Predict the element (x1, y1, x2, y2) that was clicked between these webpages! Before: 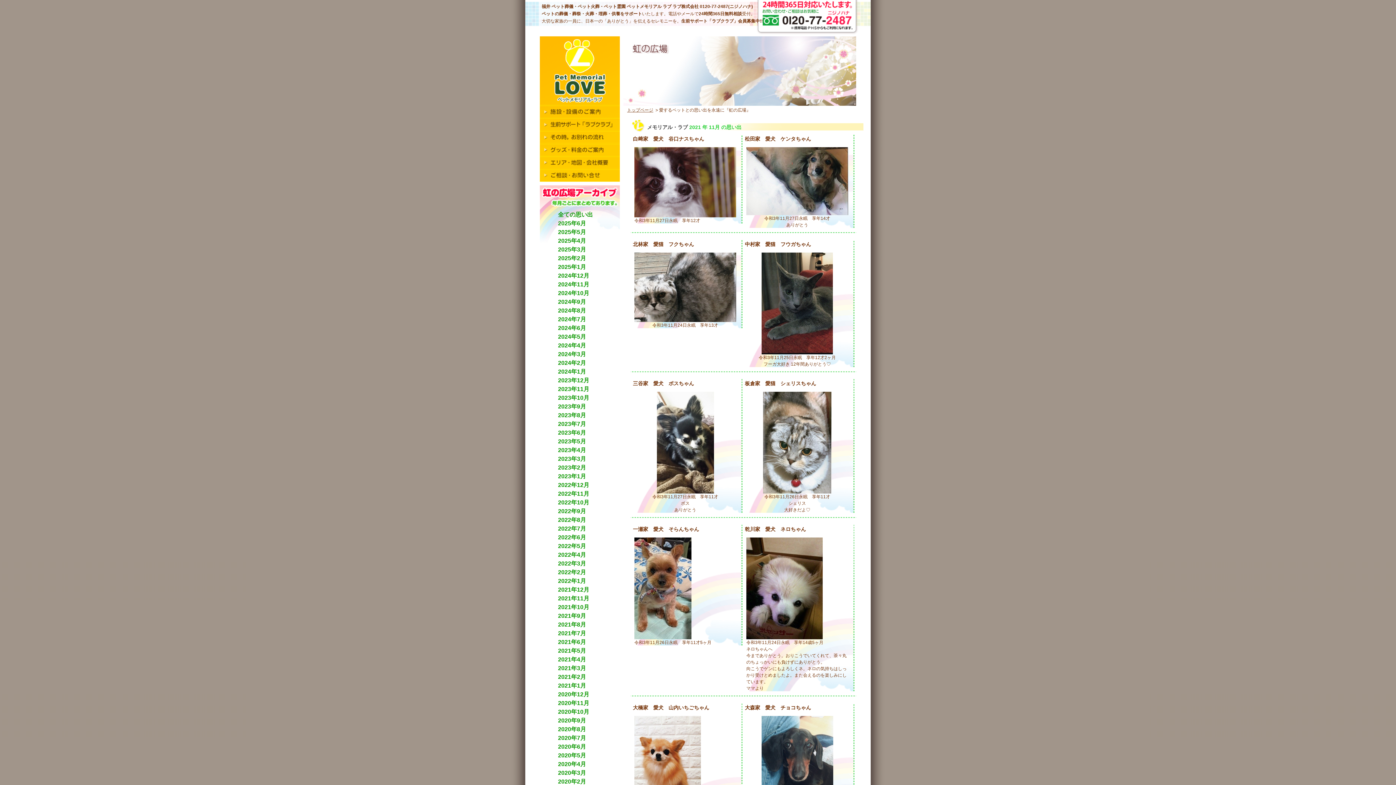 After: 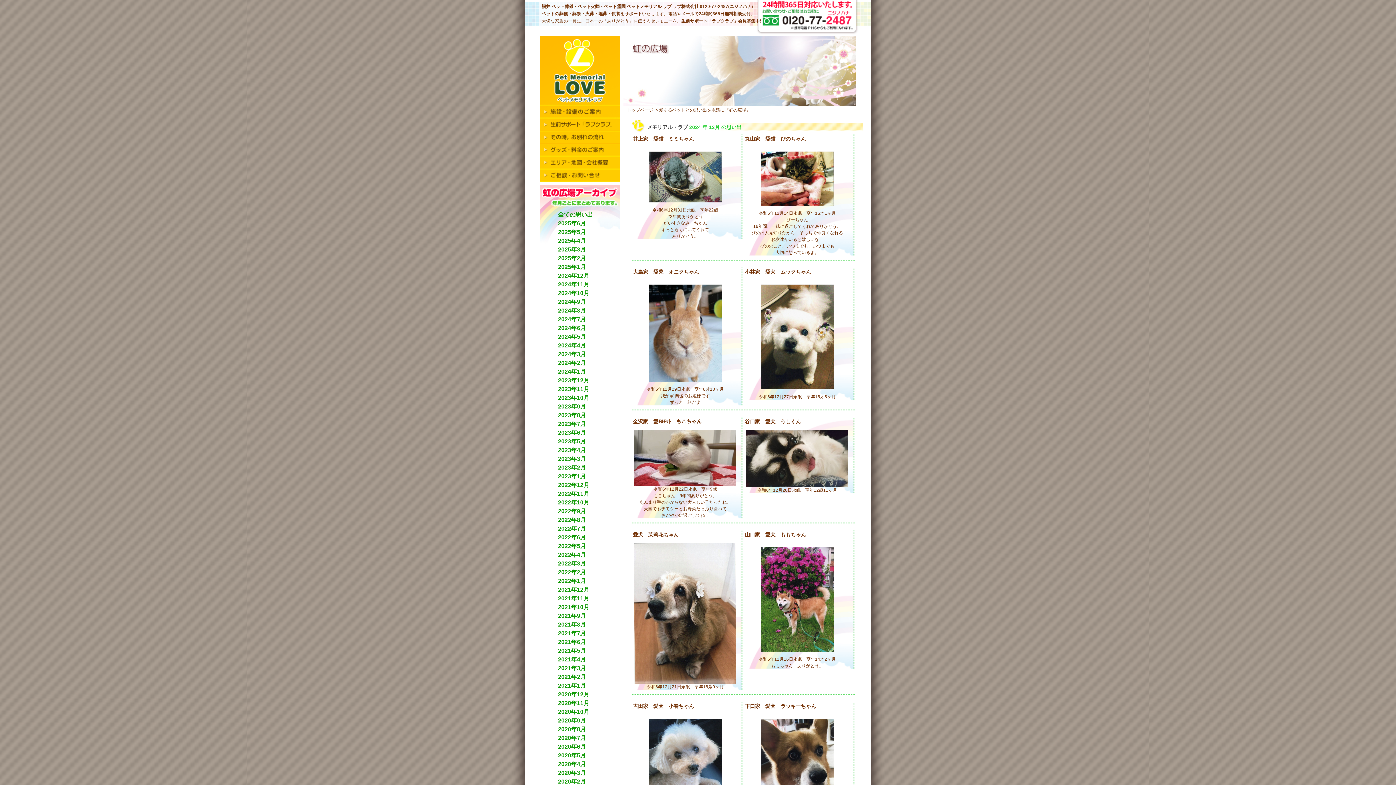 Action: label: 2024年12月 bbox: (558, 271, 589, 280)